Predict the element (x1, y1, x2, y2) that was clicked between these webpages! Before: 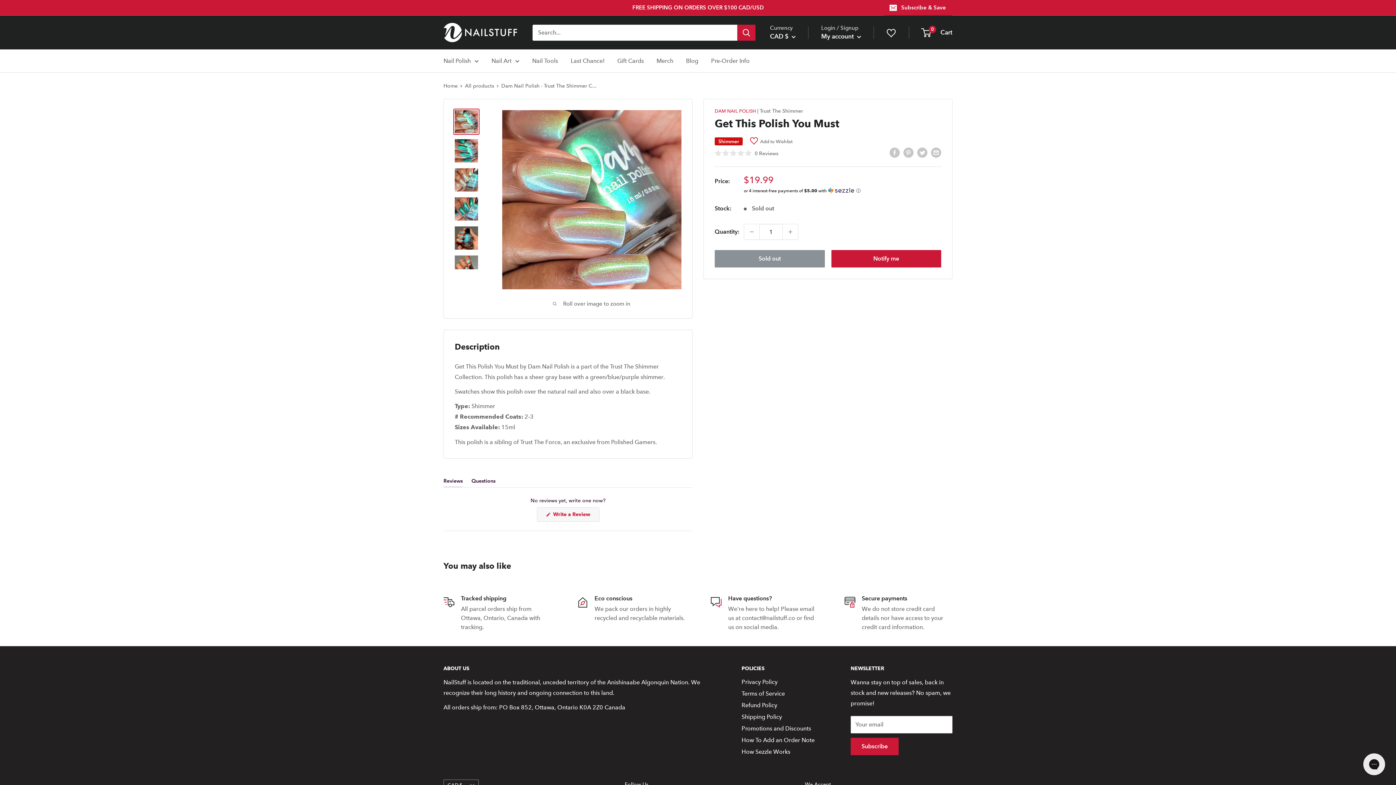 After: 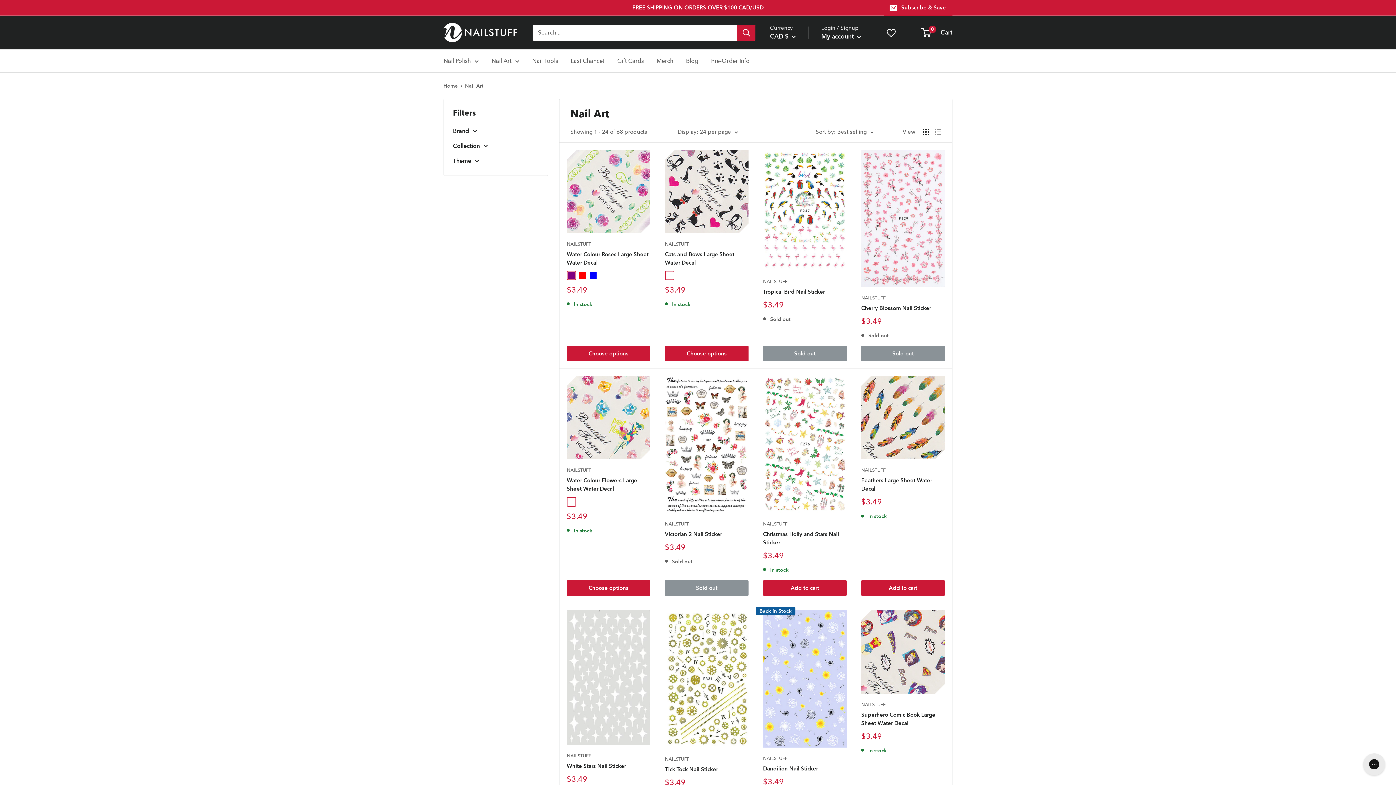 Action: bbox: (491, 55, 519, 66) label: Nail Art